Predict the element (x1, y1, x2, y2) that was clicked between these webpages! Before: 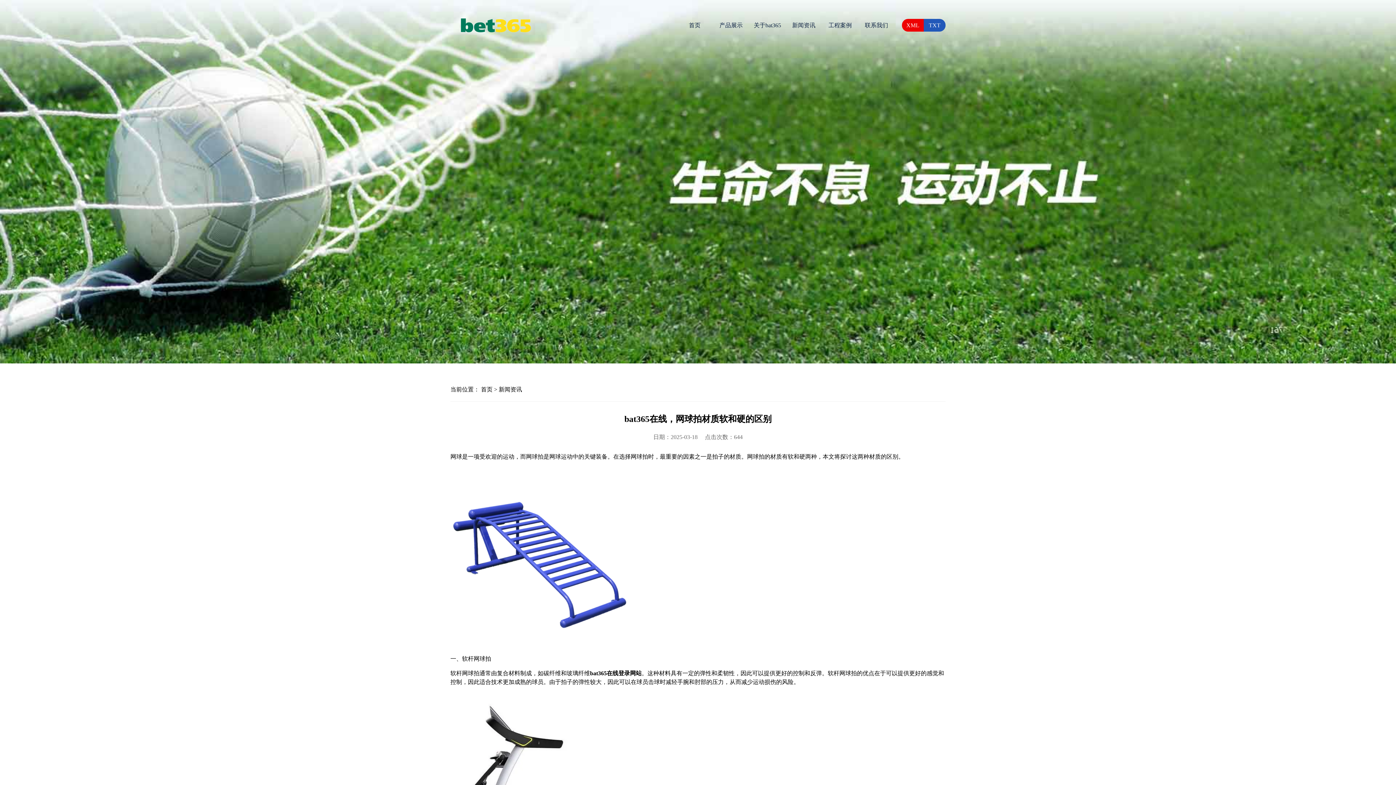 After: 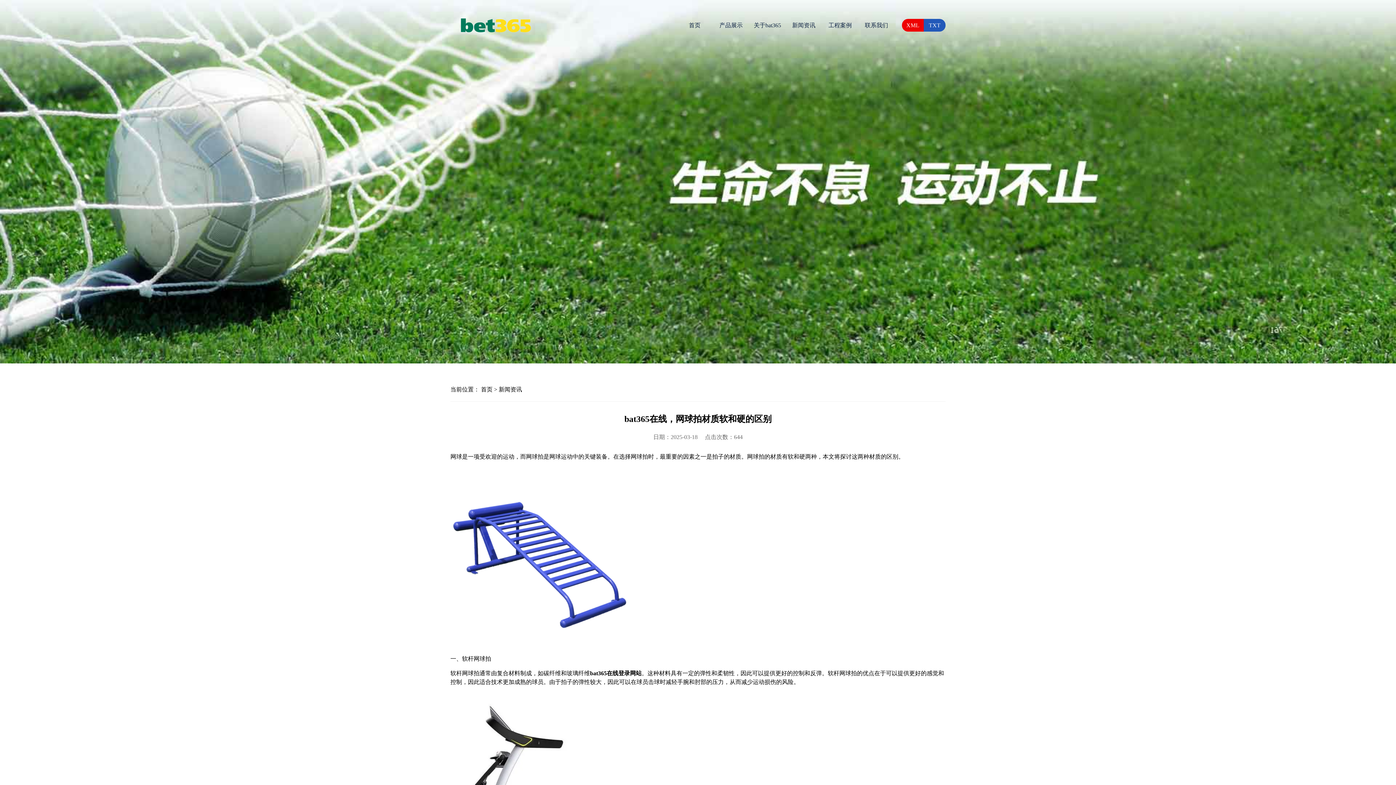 Action: bbox: (590, 670, 641, 676) label: bat365在线登录网站